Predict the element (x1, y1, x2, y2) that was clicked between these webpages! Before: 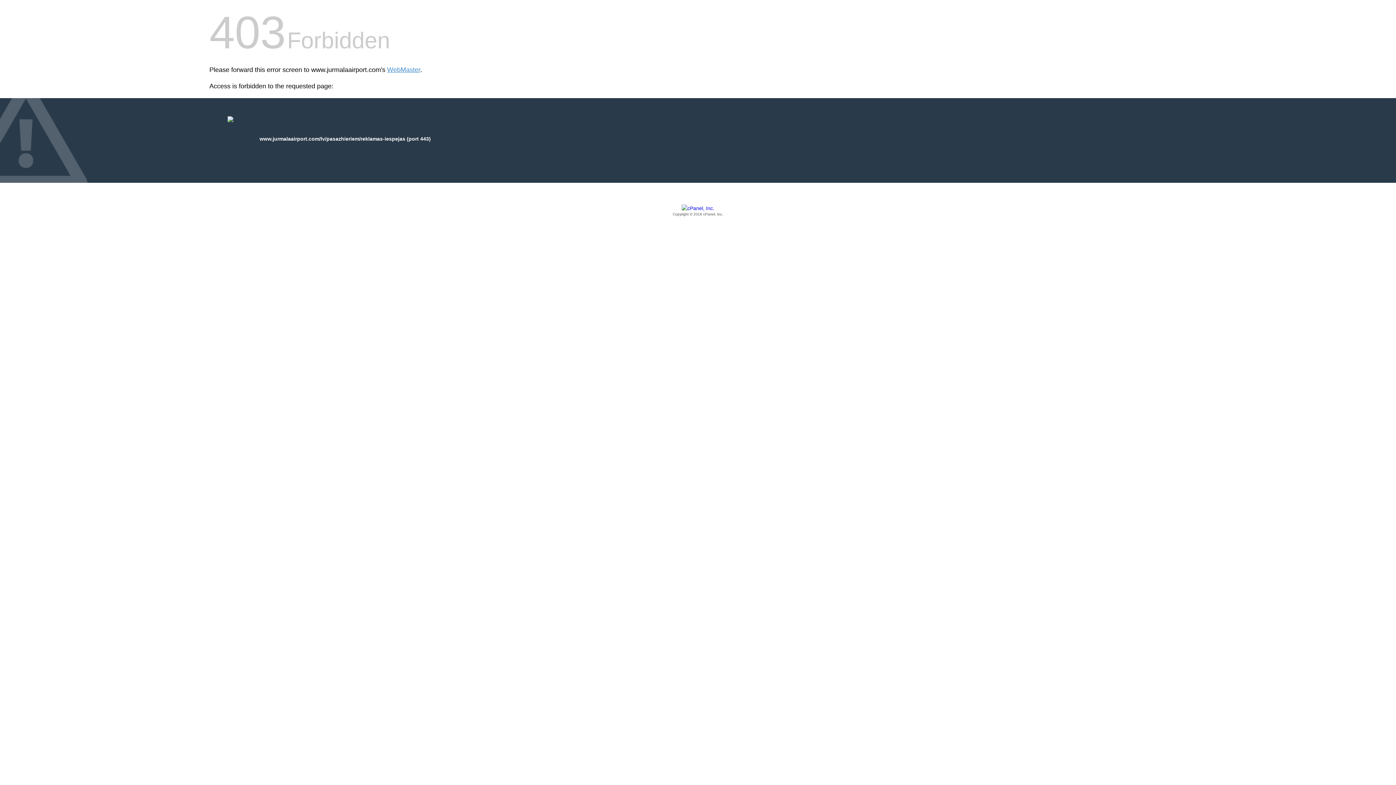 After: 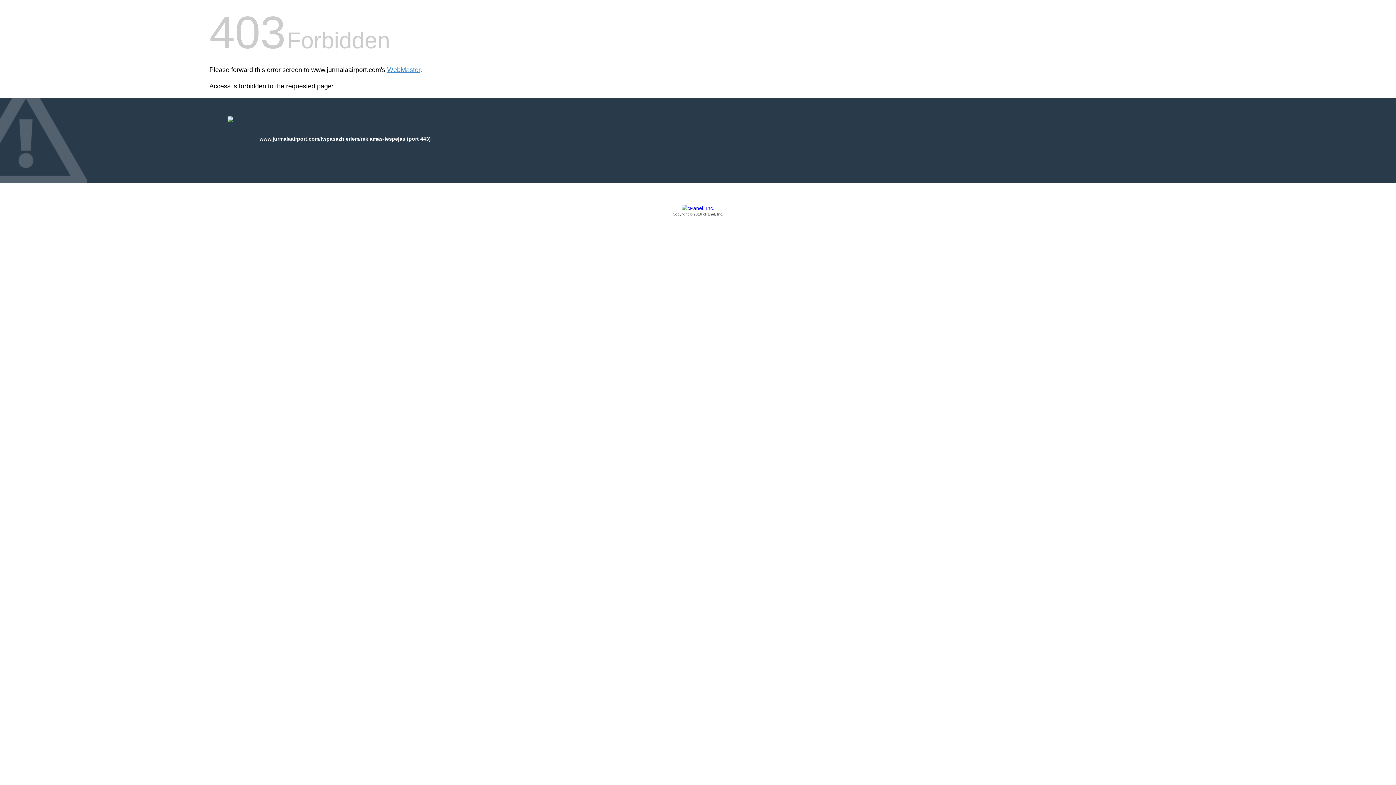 Action: bbox: (209, 205, 1186, 217) label: Copyright © 2016 cPanel, Inc.